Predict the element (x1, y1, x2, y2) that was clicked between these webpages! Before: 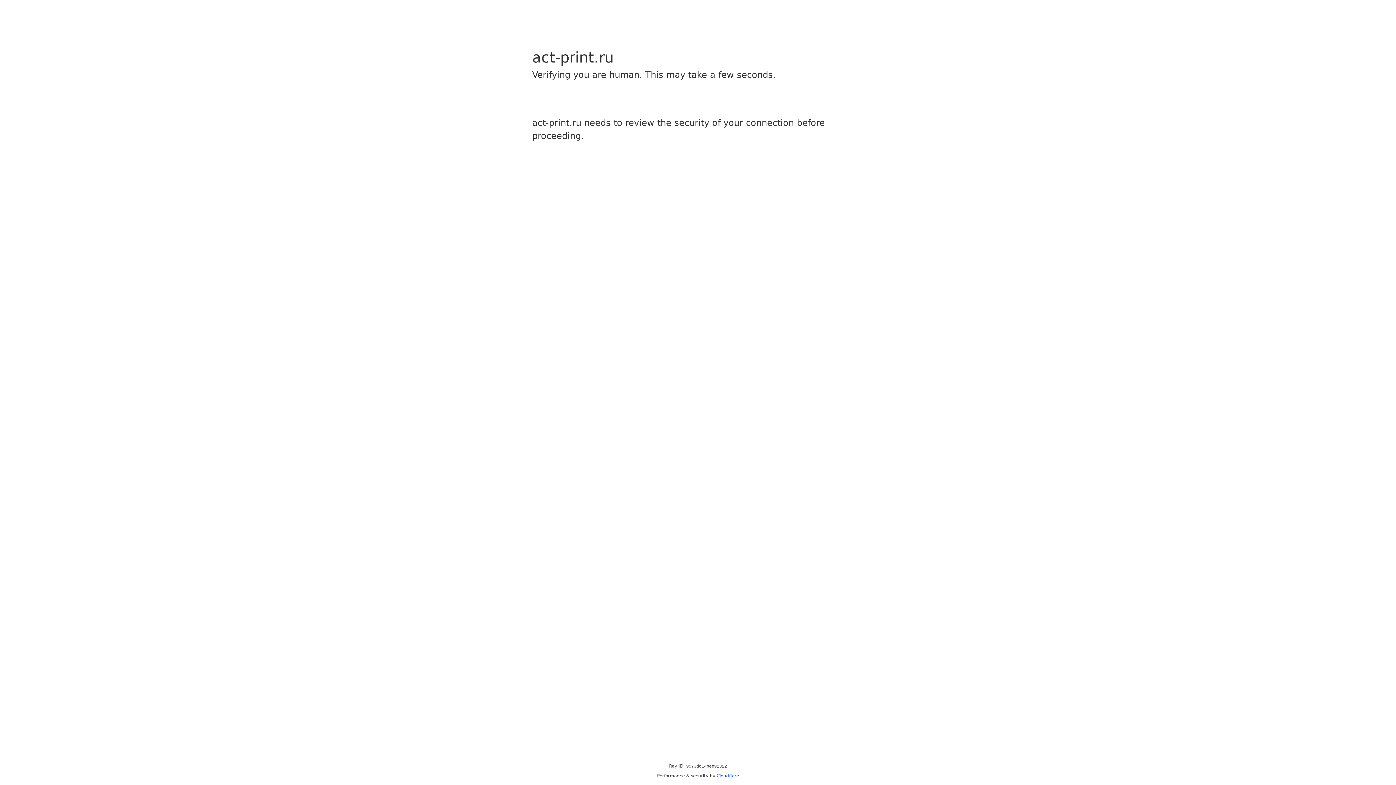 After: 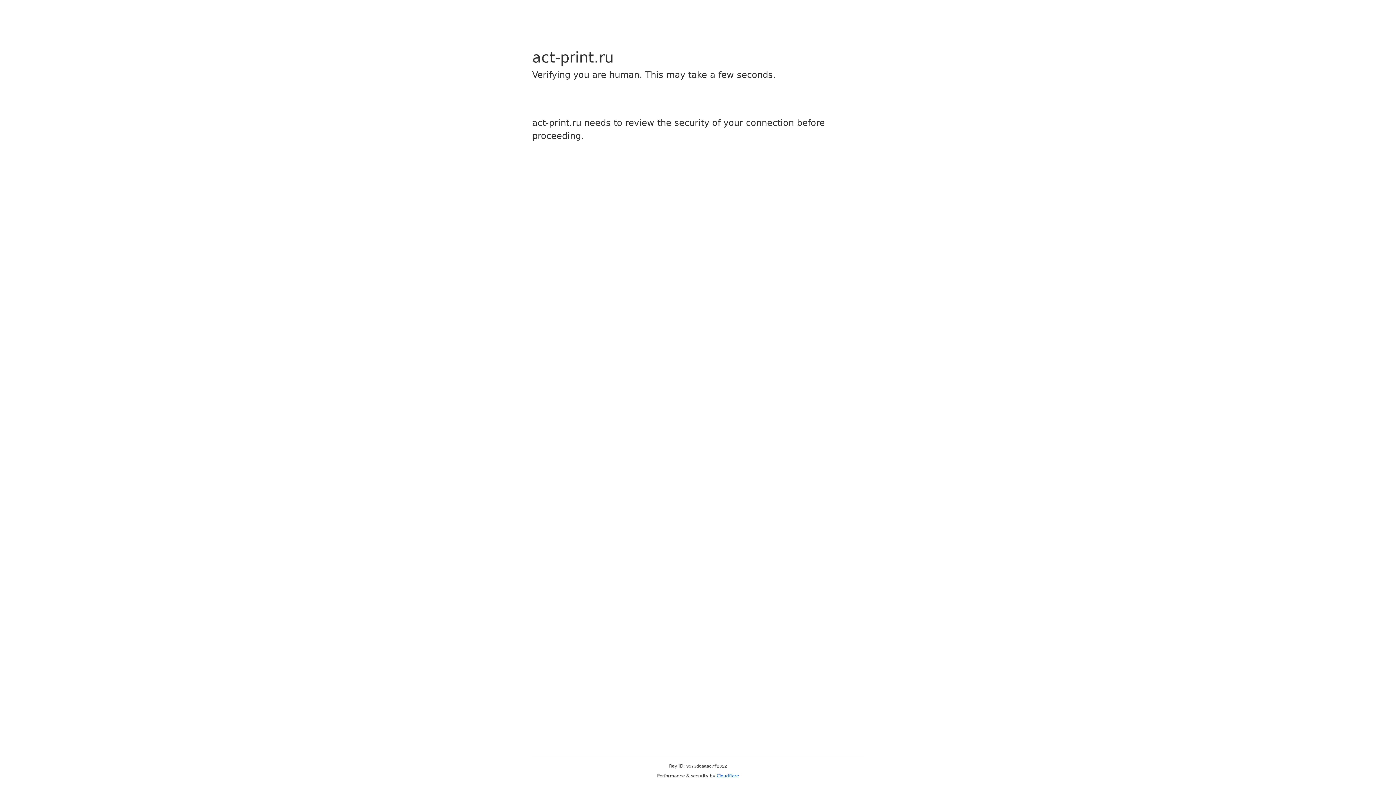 Action: bbox: (716, 773, 739, 778) label: Cloudflare